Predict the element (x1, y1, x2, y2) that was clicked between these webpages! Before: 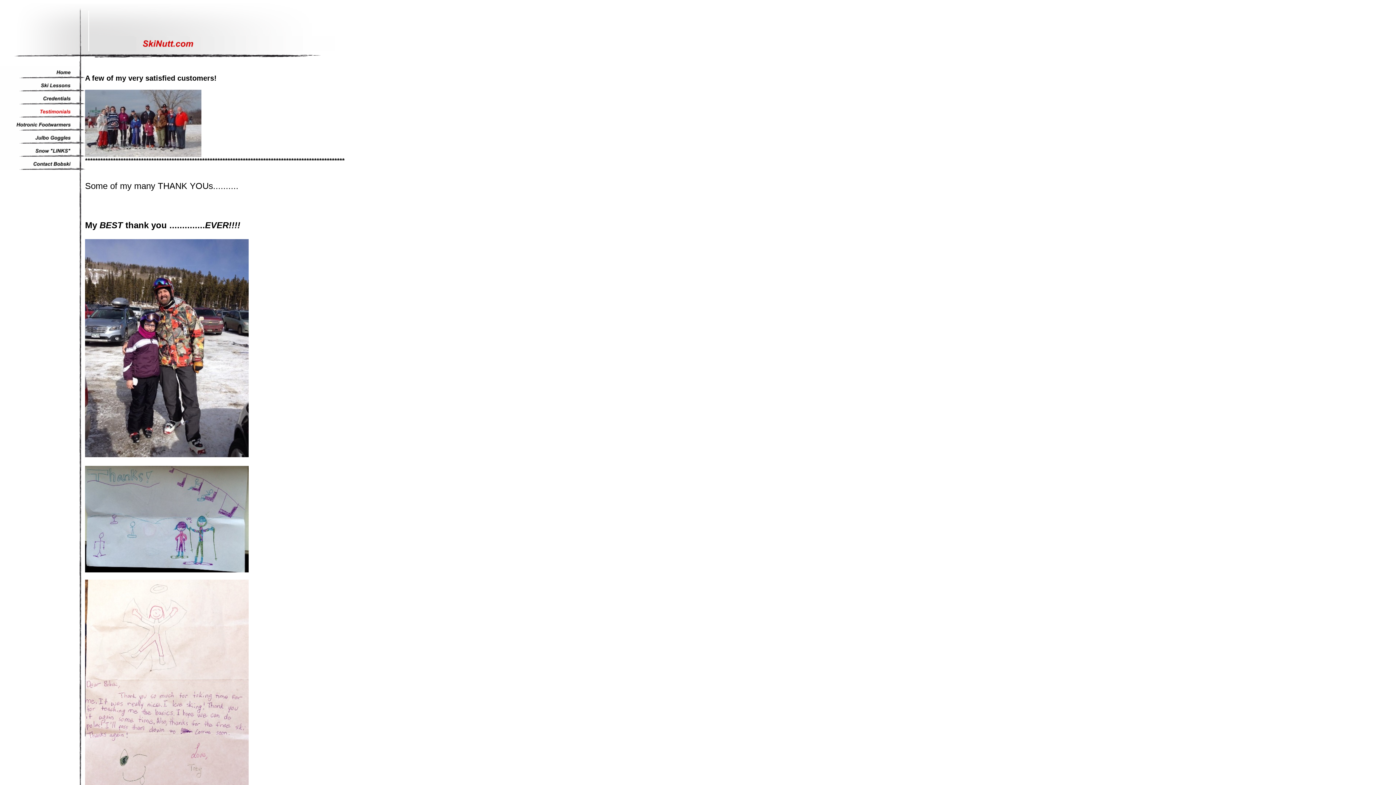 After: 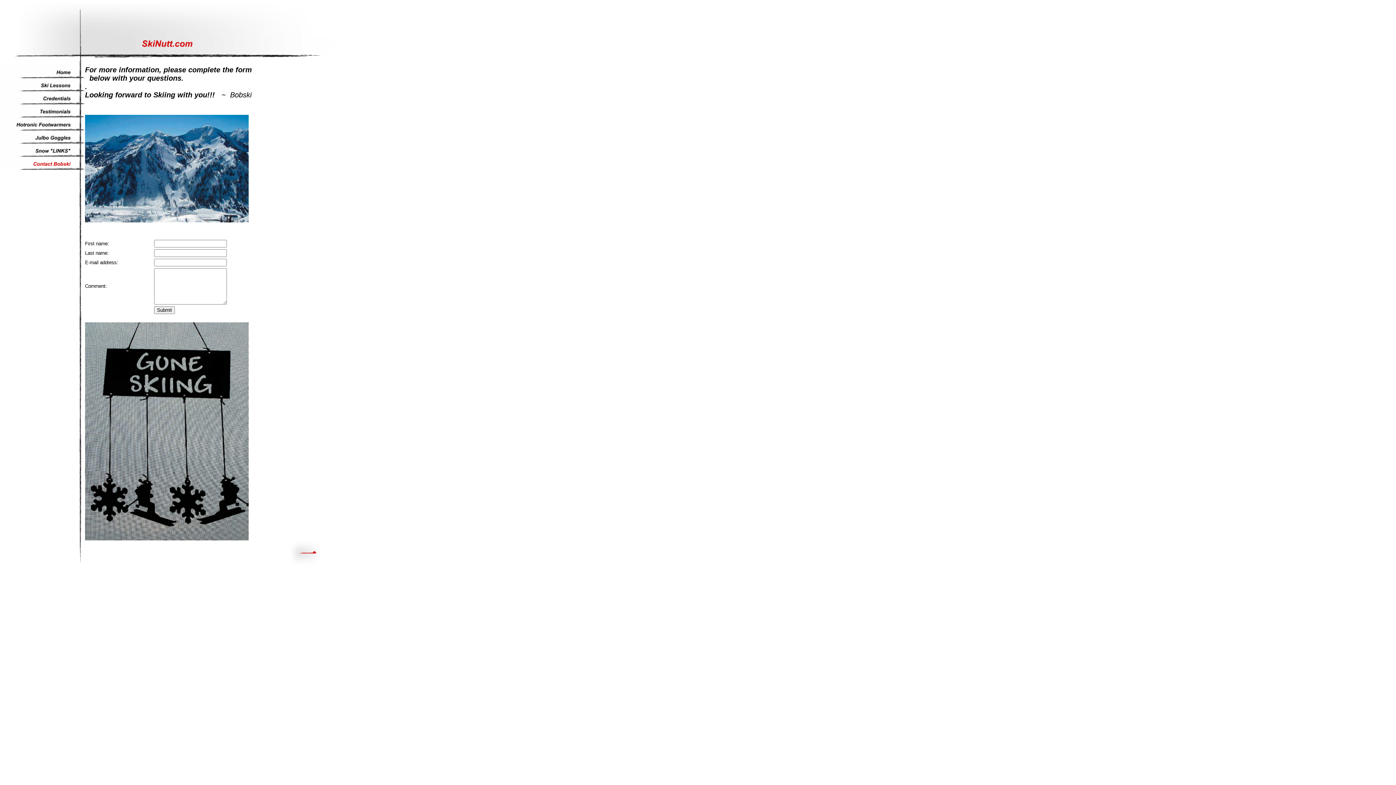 Action: bbox: (0, 166, 85, 171)